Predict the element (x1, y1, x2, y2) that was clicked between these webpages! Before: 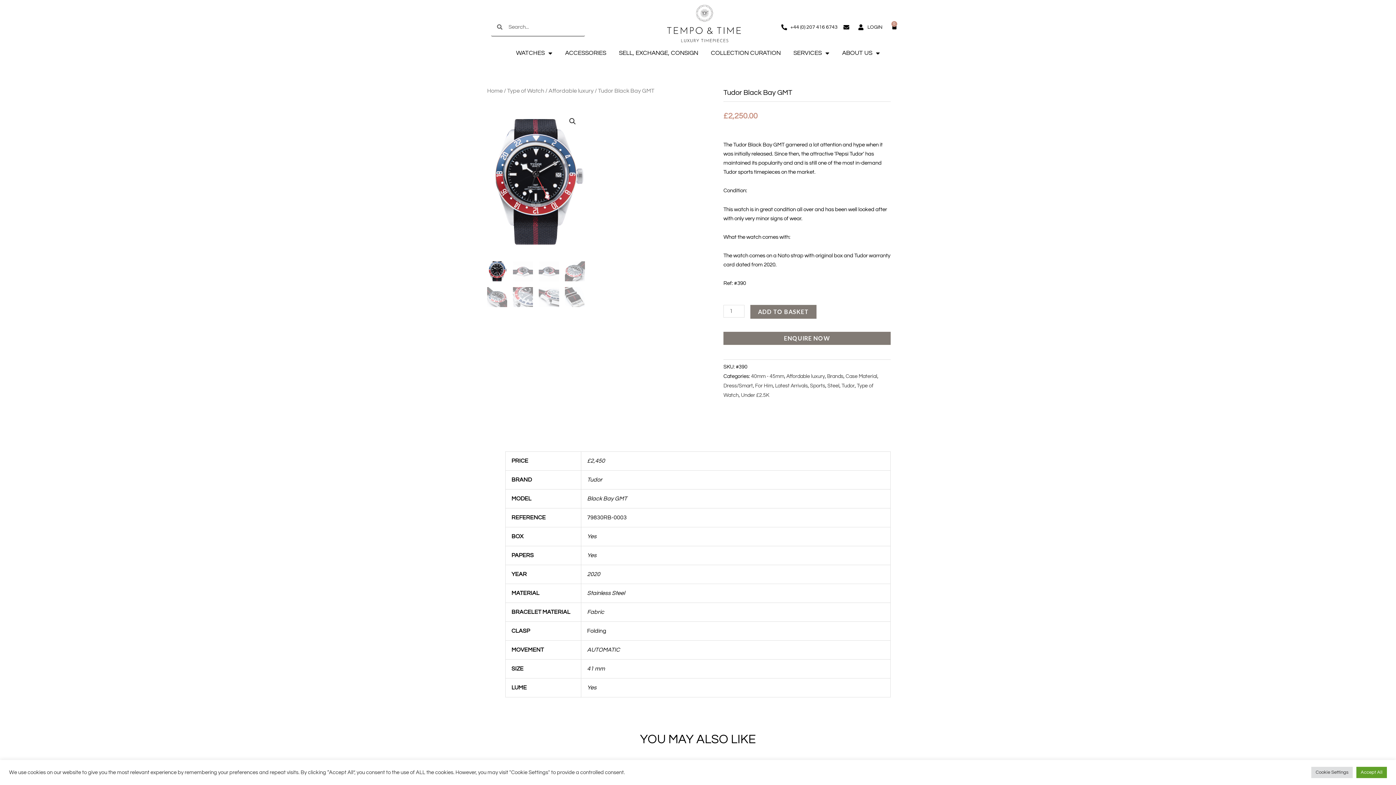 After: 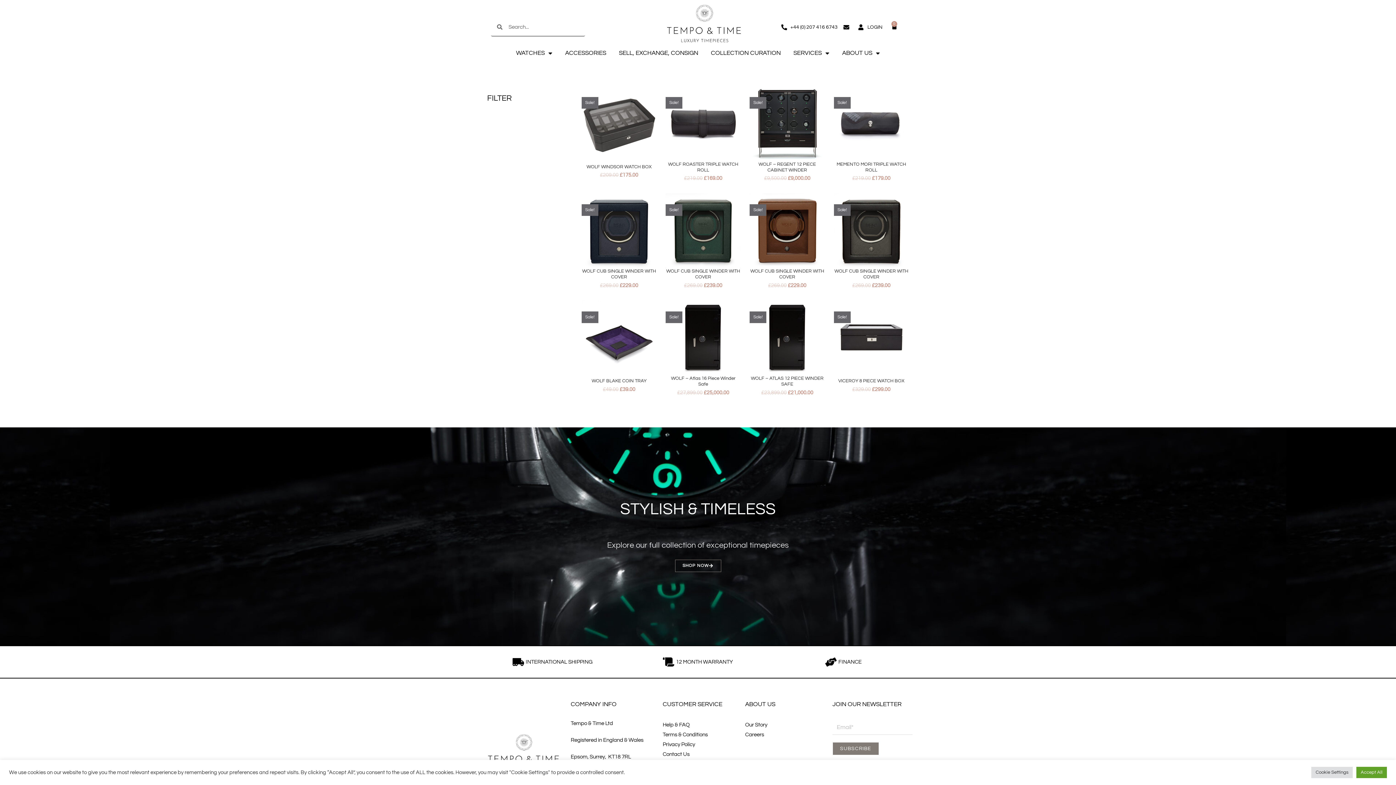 Action: bbox: (827, 373, 843, 379) label: Brands